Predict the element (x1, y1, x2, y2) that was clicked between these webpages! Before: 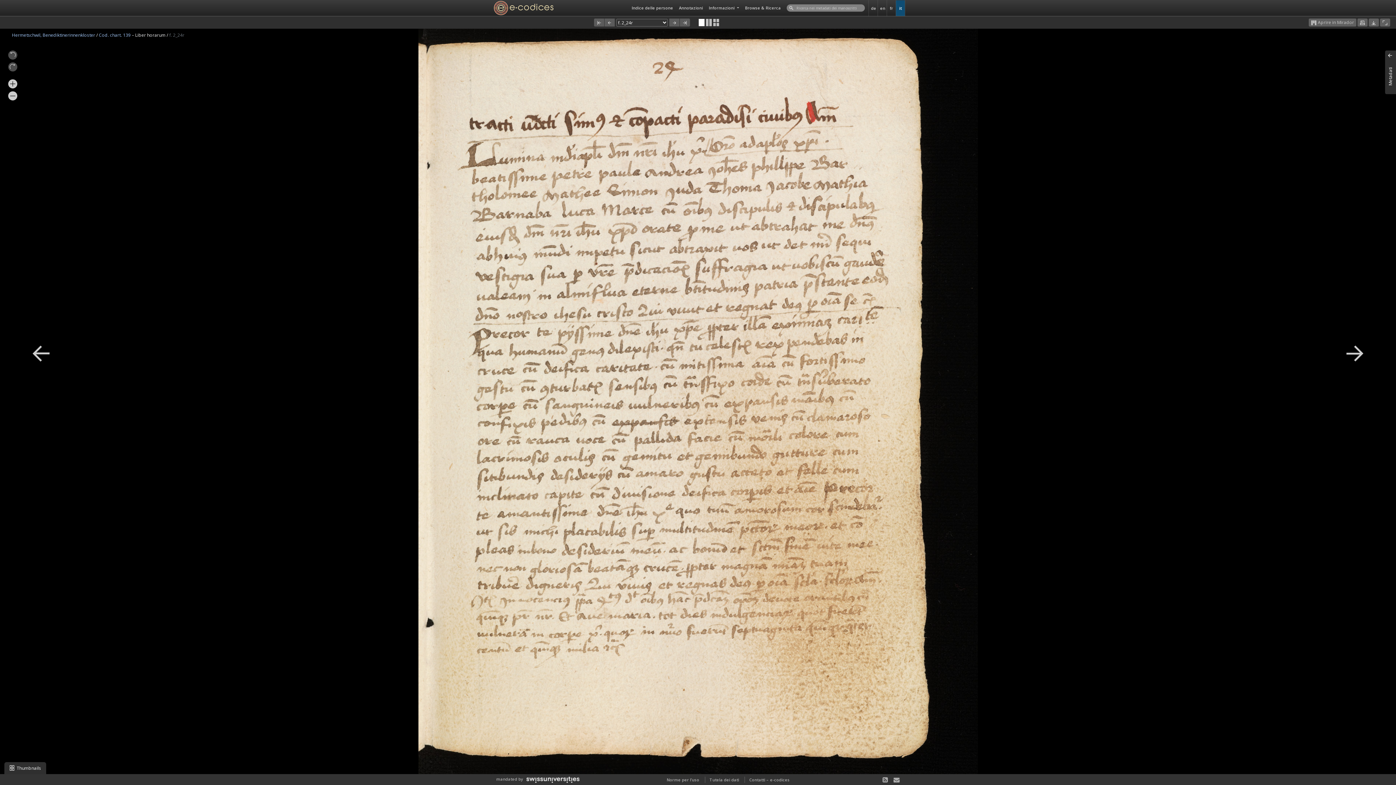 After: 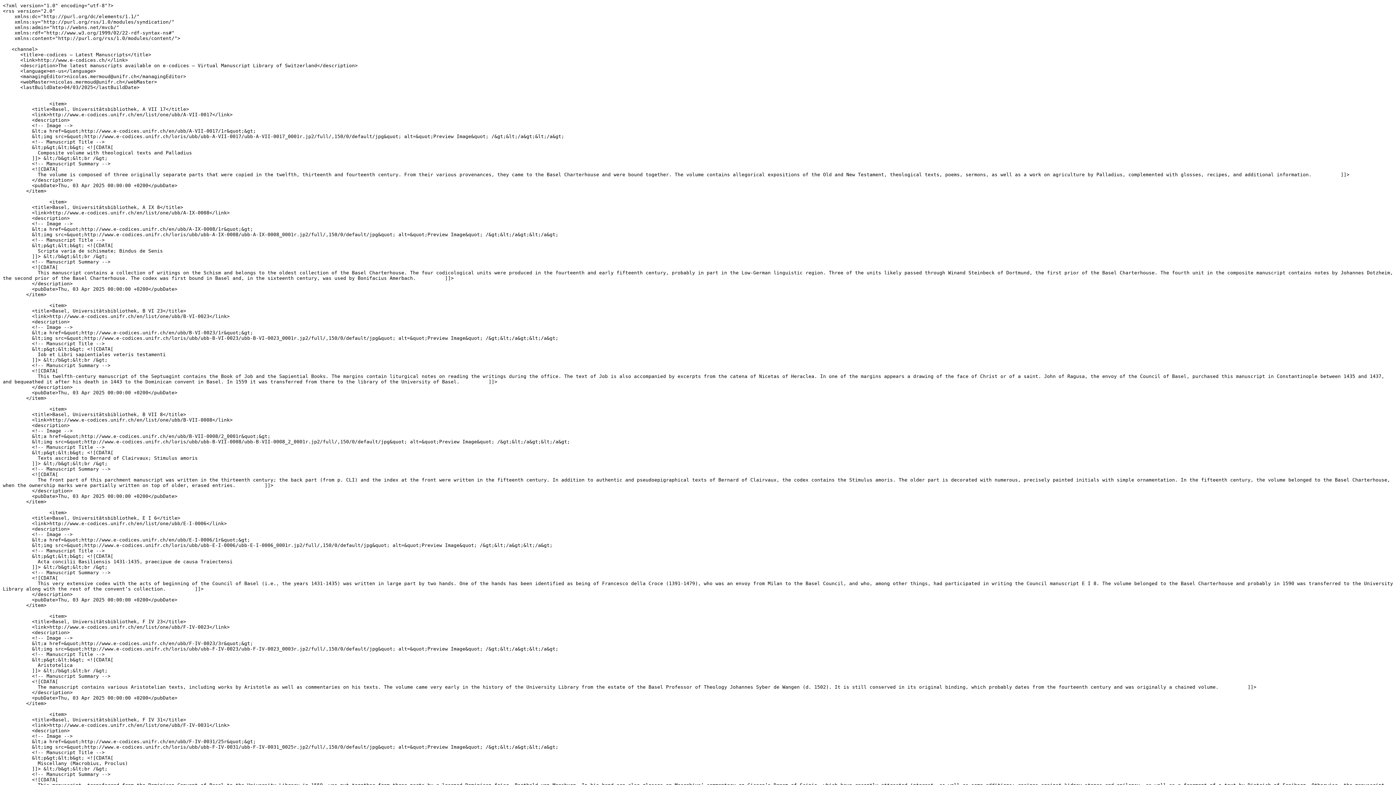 Action: bbox: (877, 775, 887, 784)